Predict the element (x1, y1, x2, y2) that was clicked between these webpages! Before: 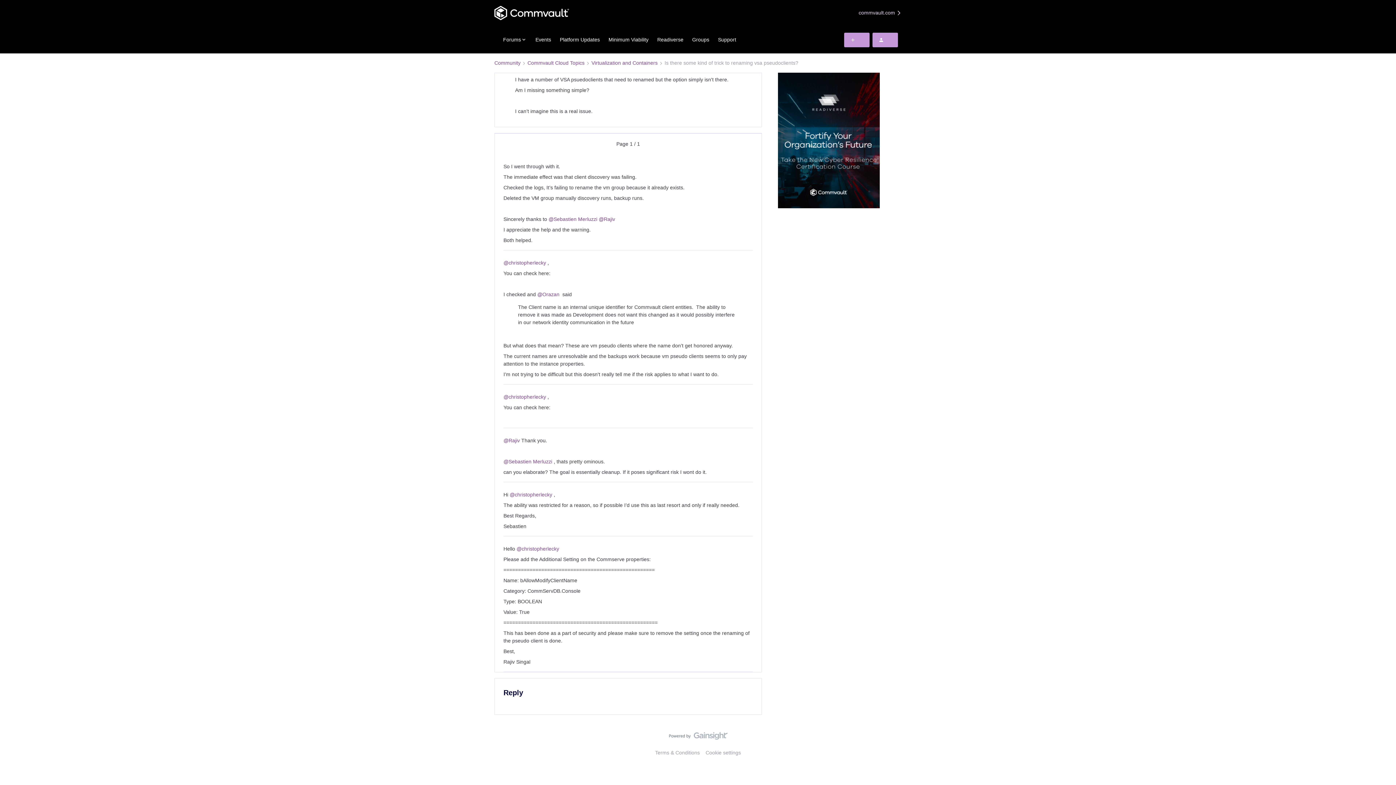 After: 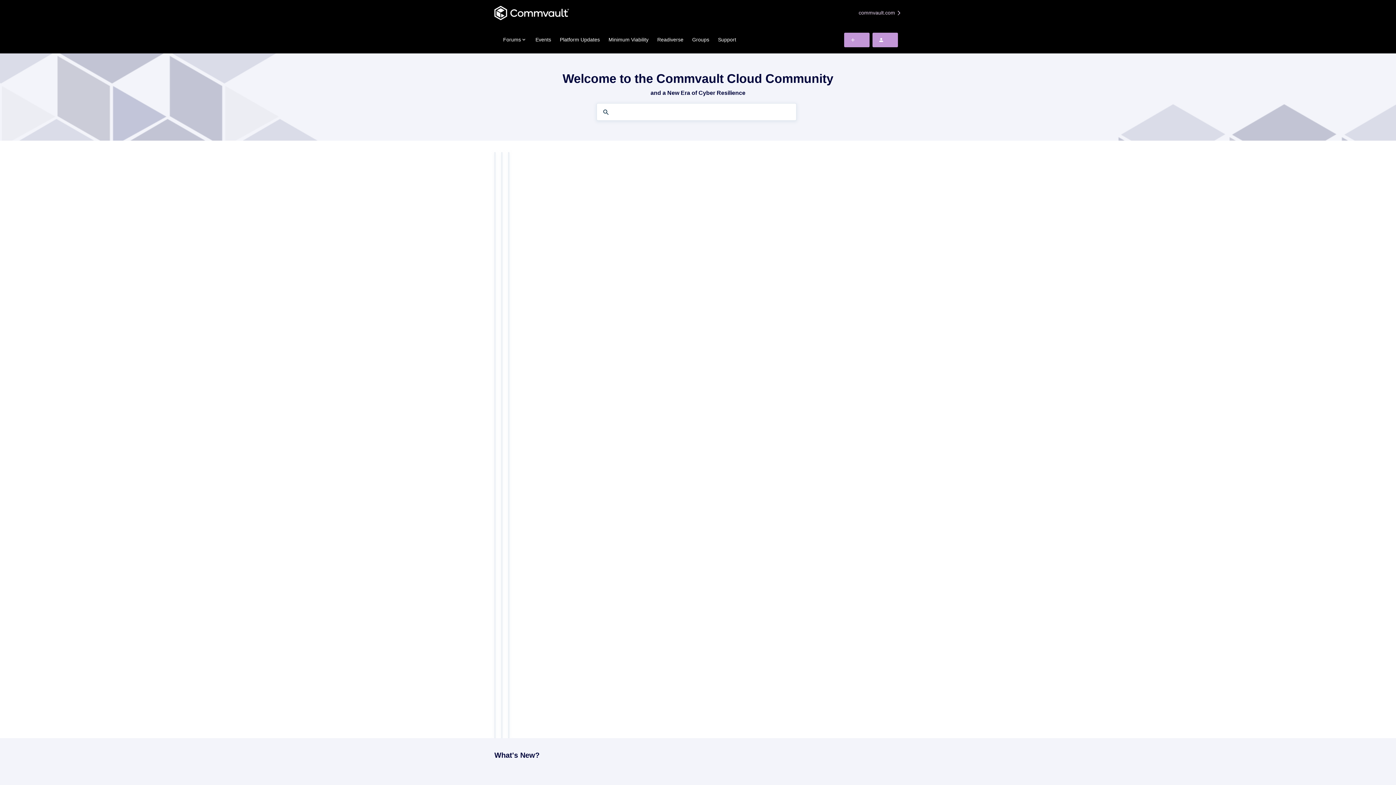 Action: bbox: (494, 5, 569, 20)